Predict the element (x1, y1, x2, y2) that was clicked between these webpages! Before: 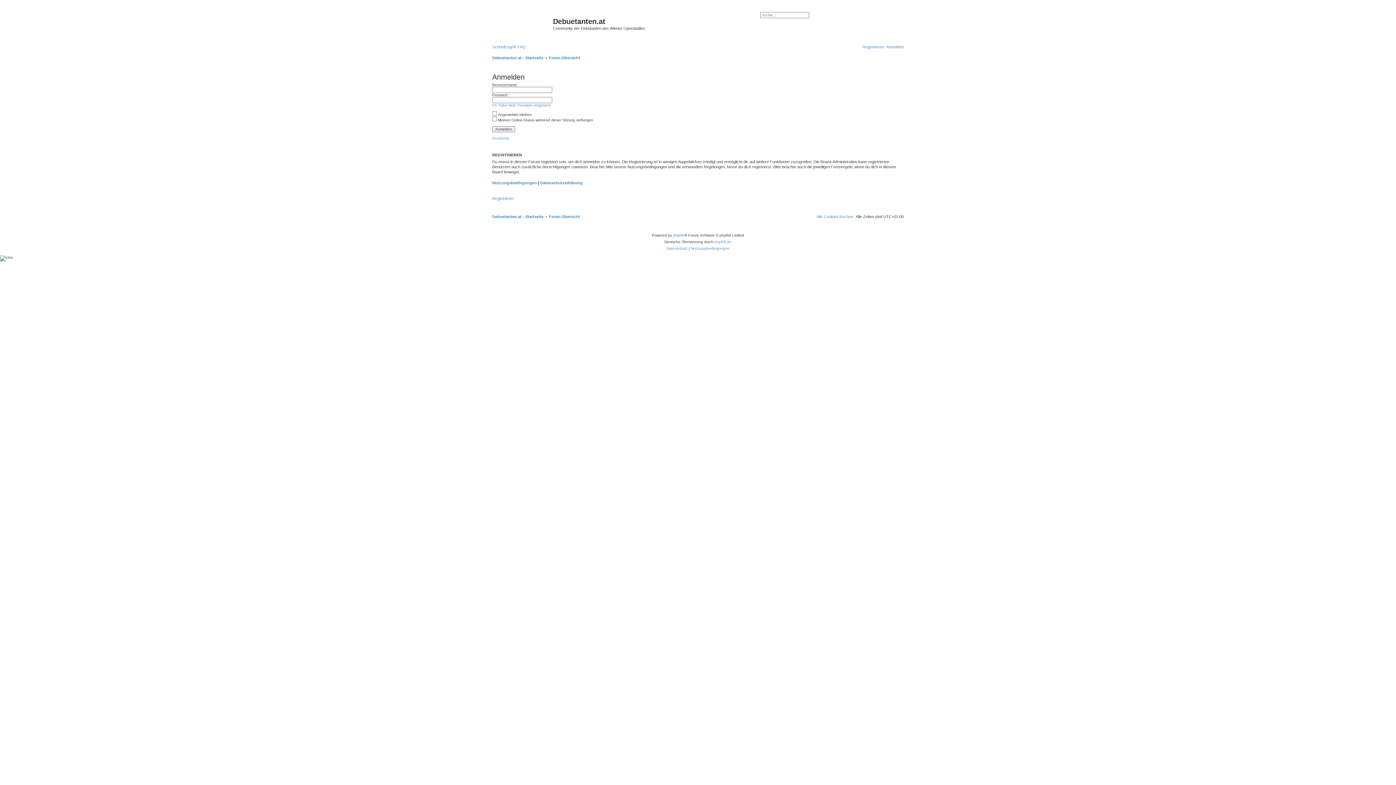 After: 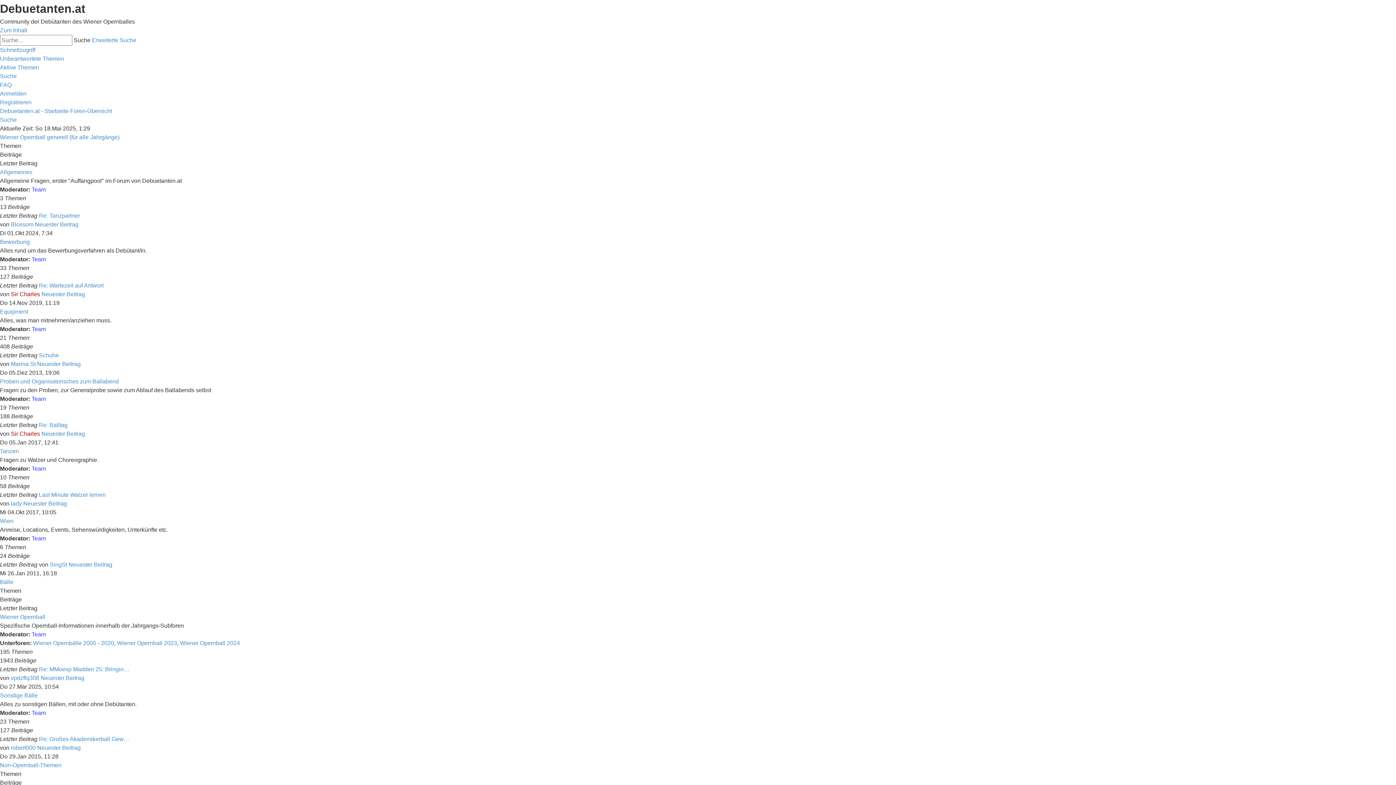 Action: label: Foren-Übersicht bbox: (549, 53, 580, 62)